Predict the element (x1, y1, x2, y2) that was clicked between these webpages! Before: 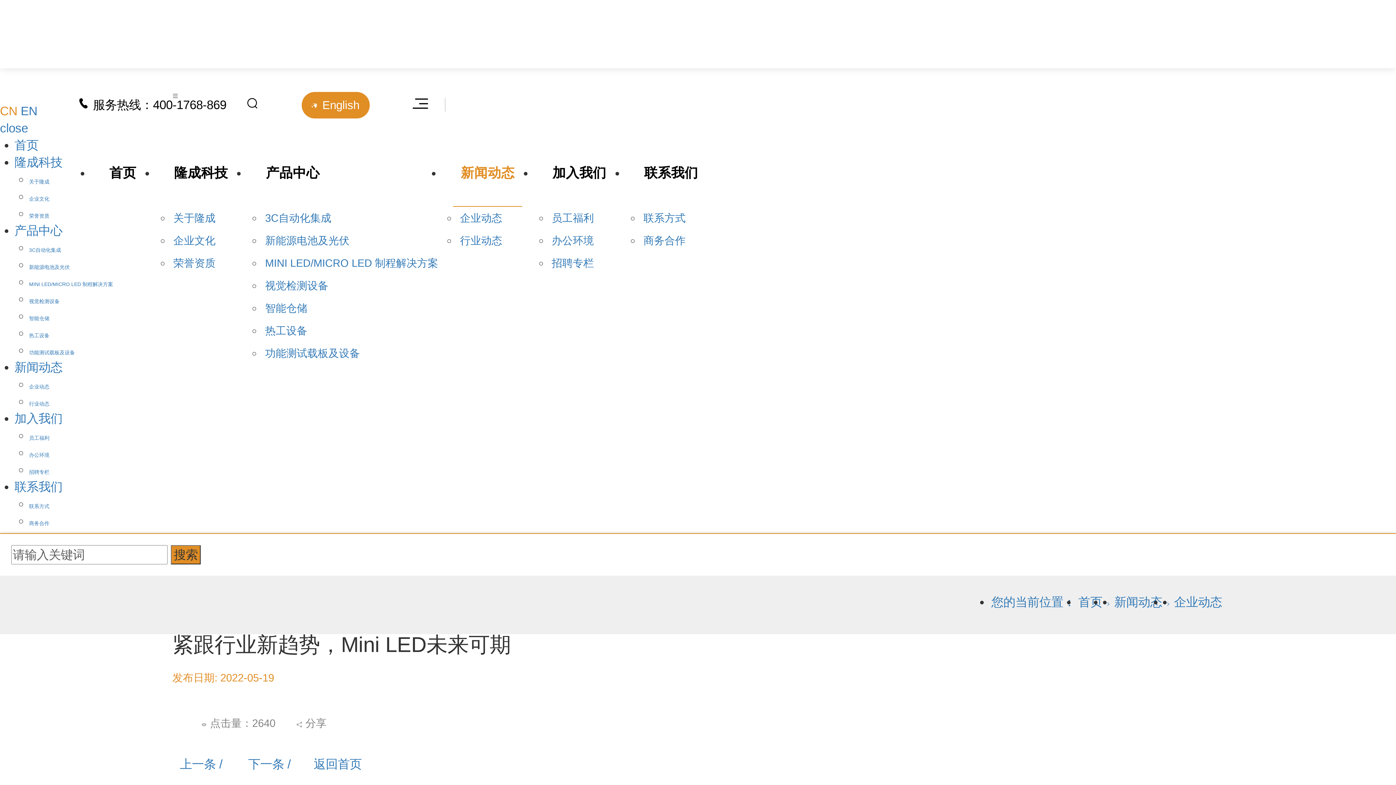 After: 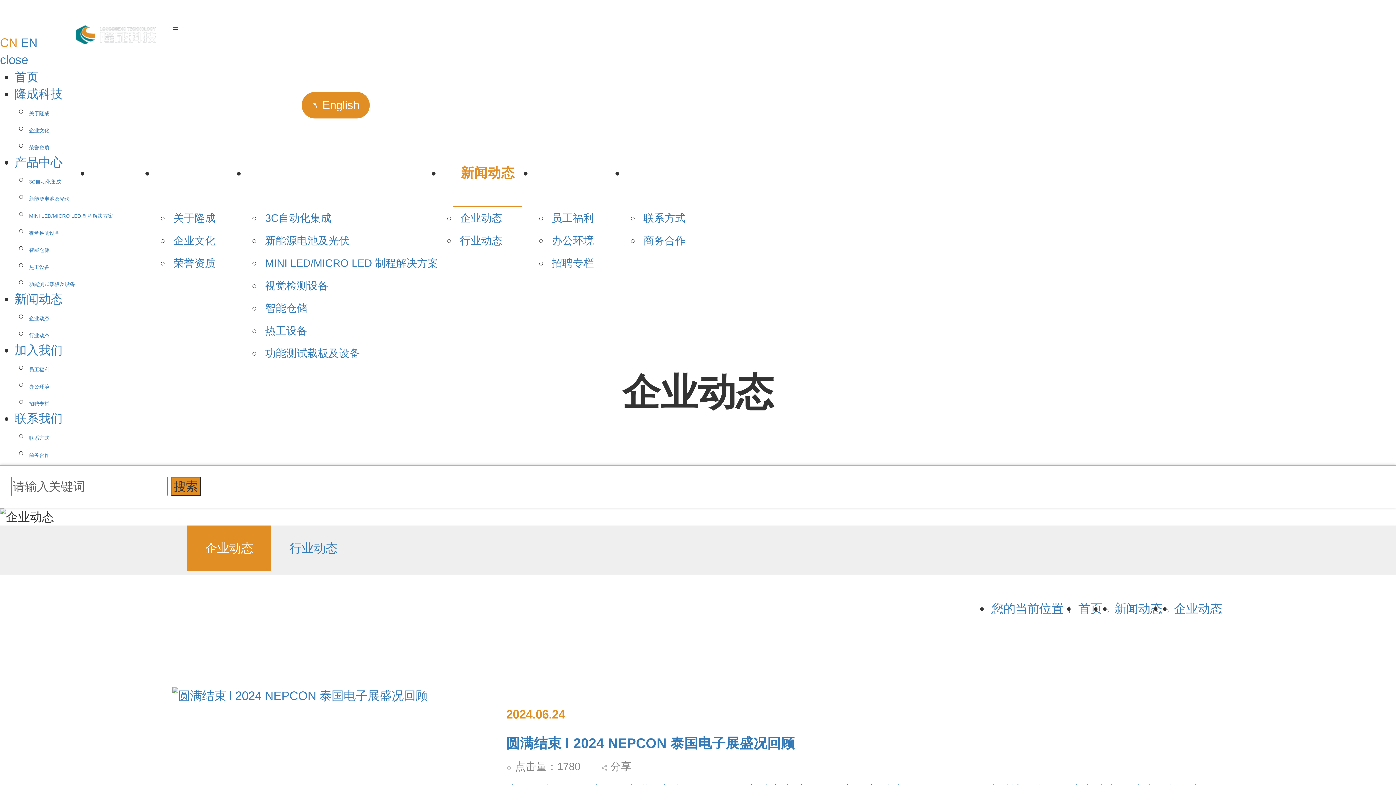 Action: bbox: (460, 212, 502, 224) label: 企业动态